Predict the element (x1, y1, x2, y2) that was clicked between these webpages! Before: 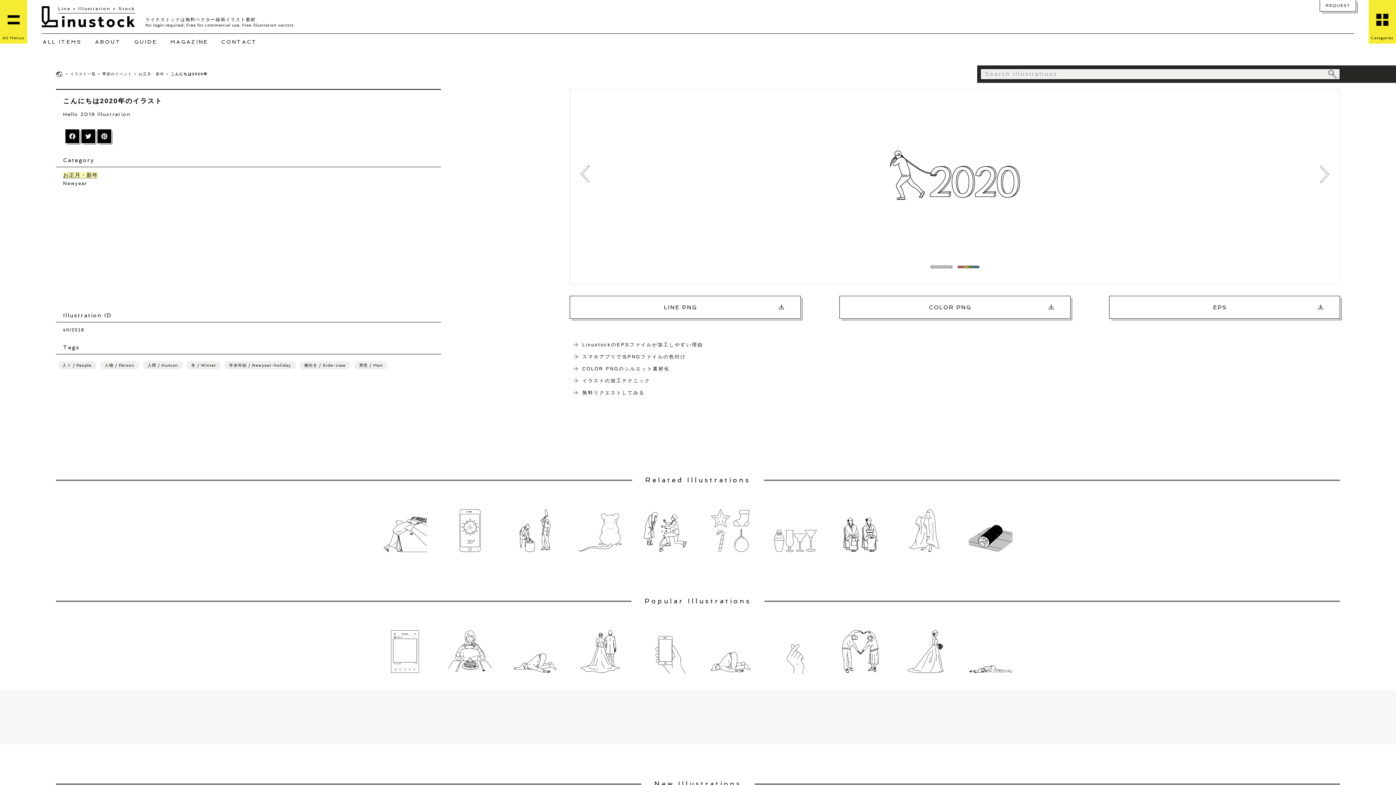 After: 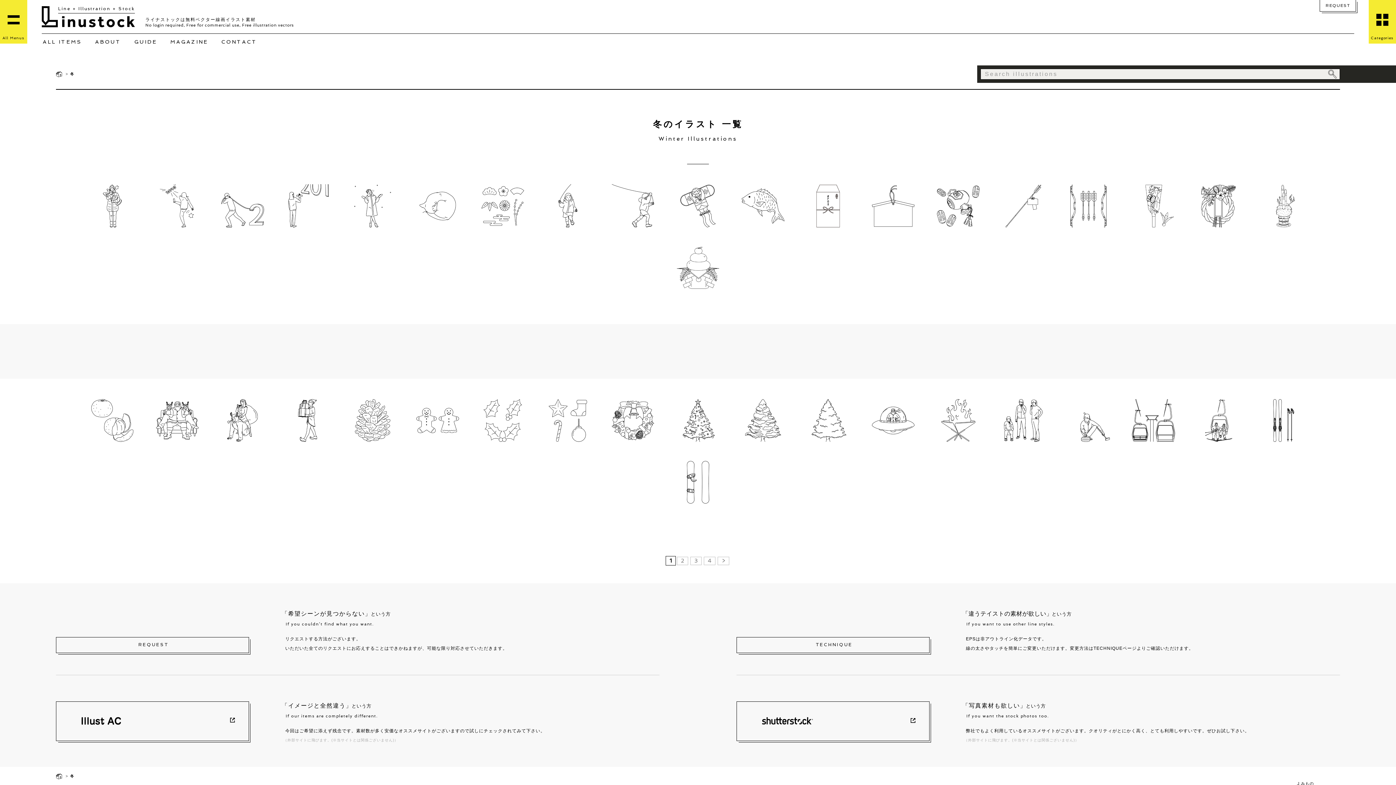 Action: label: 冬 / Winter bbox: (186, 361, 220, 369)